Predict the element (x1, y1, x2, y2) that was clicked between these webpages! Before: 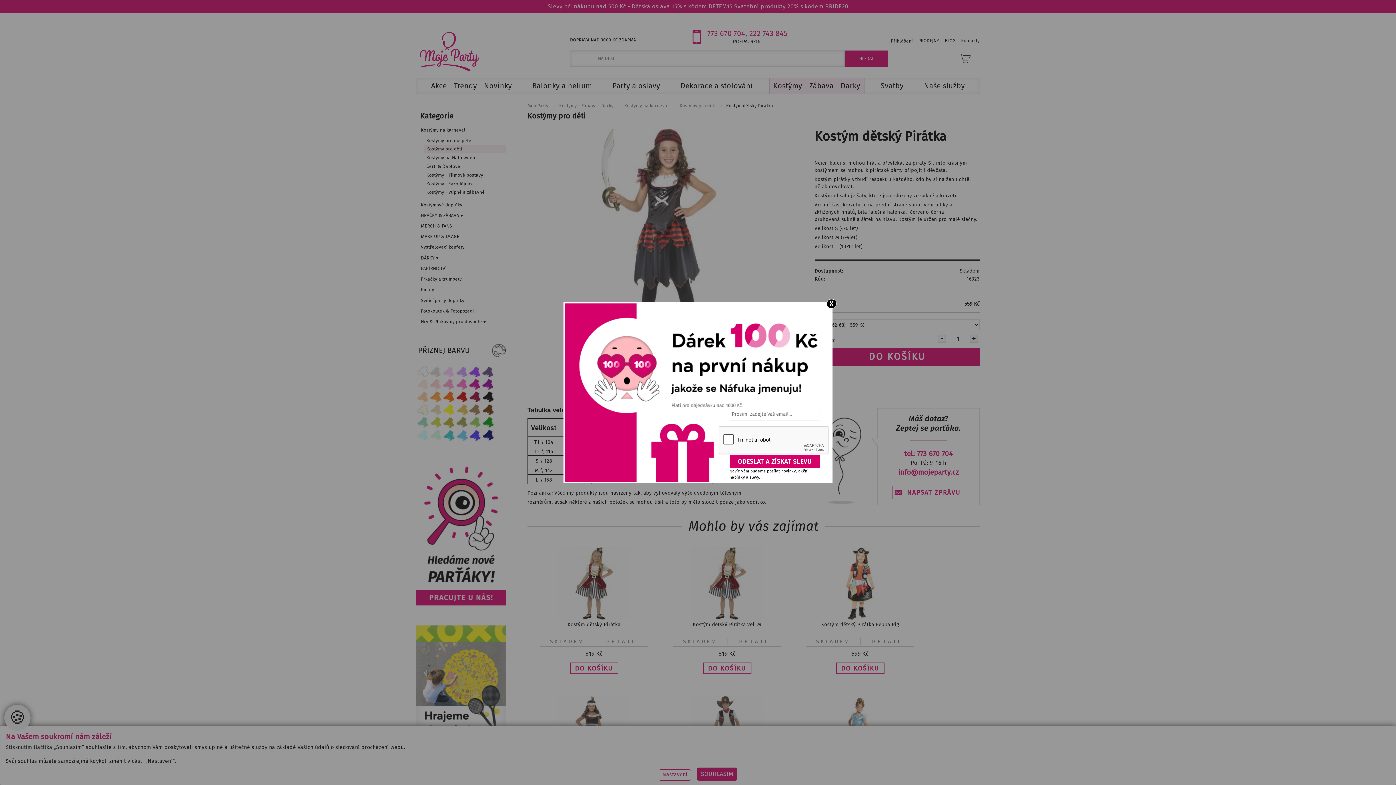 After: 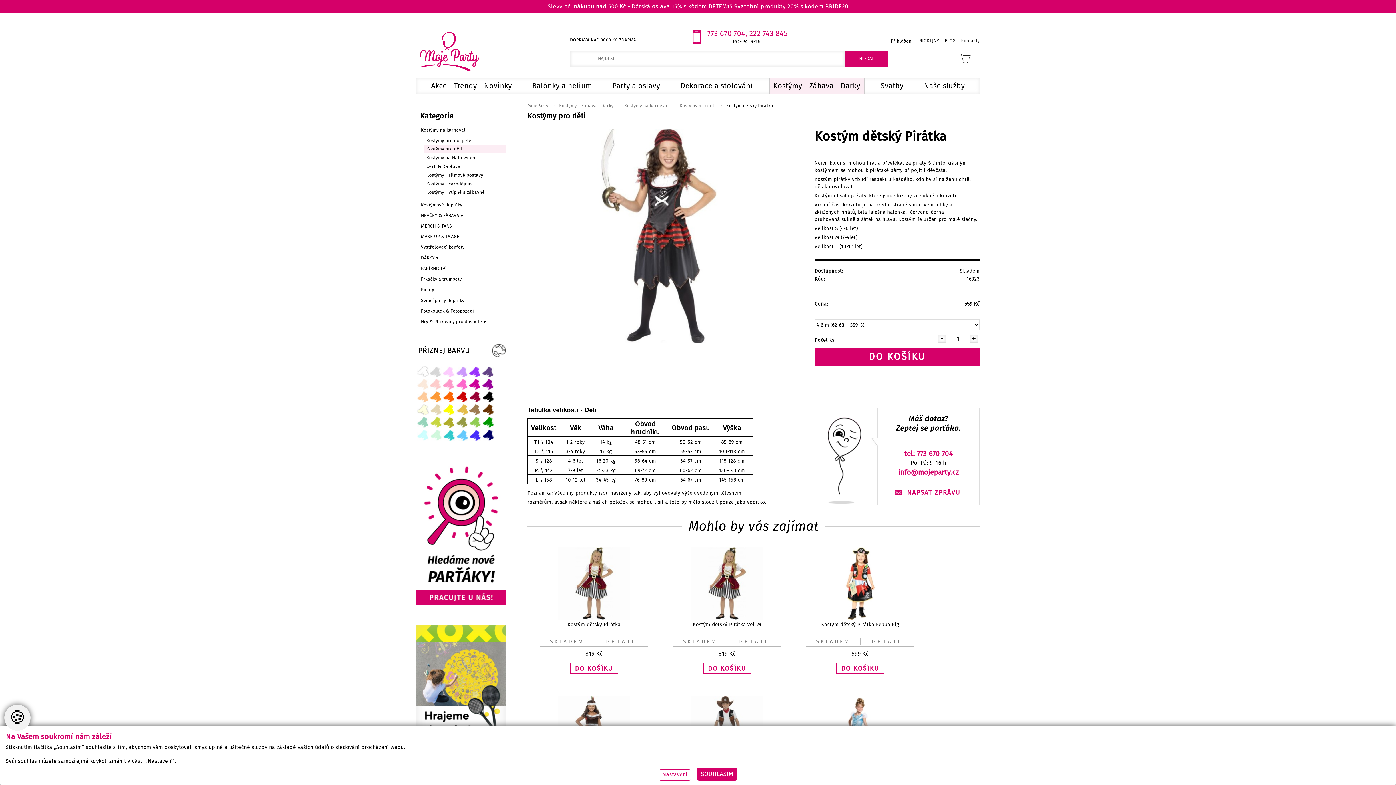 Action: bbox: (826, 299, 836, 308) label: X